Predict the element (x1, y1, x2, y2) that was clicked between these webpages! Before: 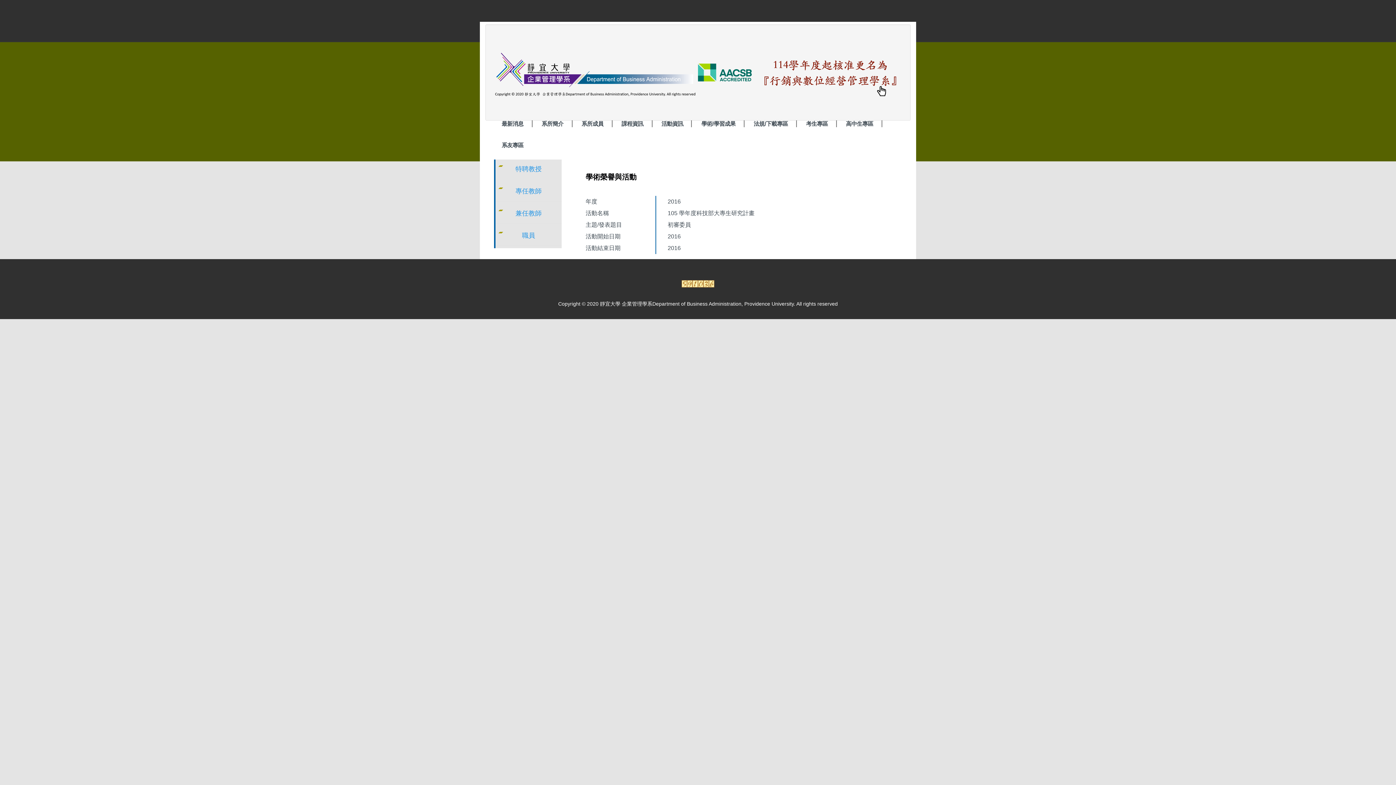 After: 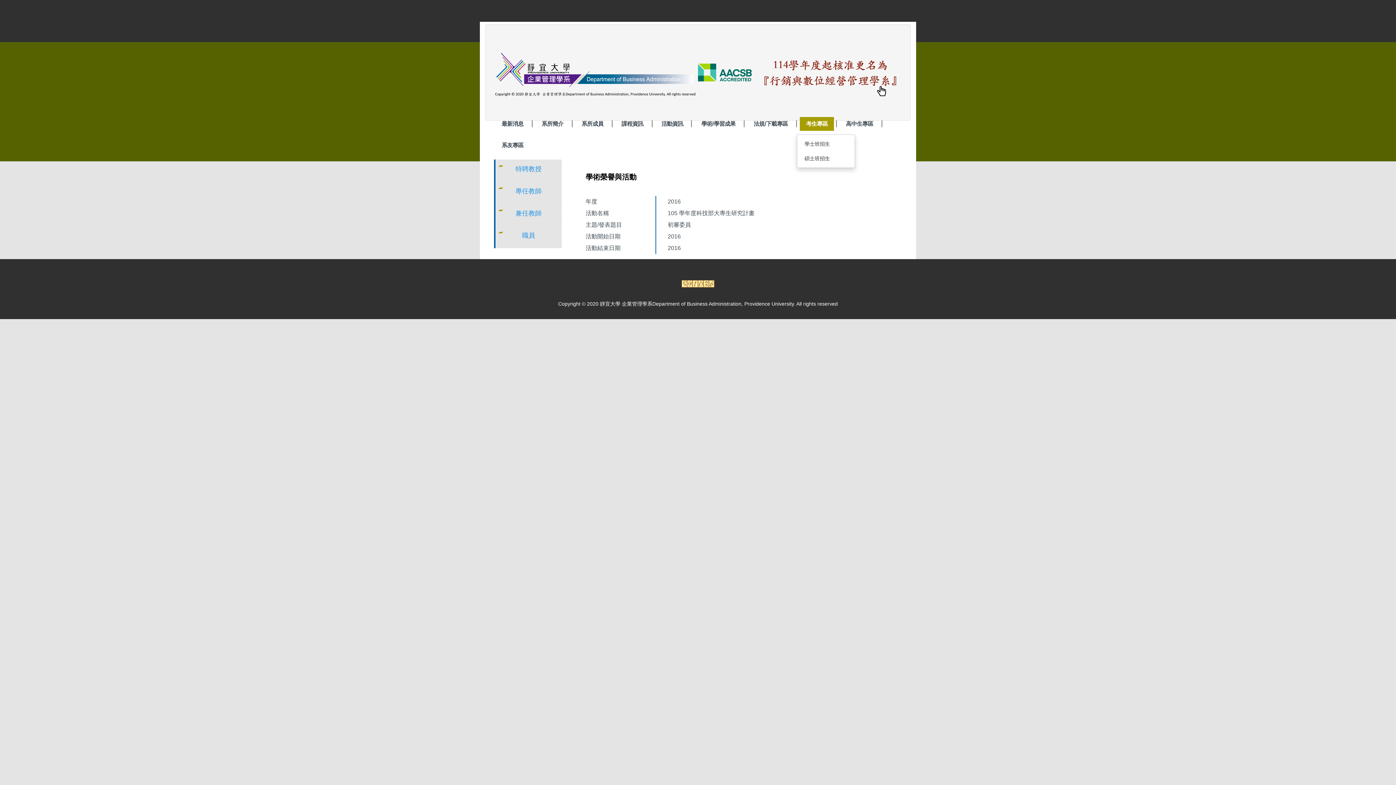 Action: label: 考生專區 bbox: (800, 117, 834, 131)